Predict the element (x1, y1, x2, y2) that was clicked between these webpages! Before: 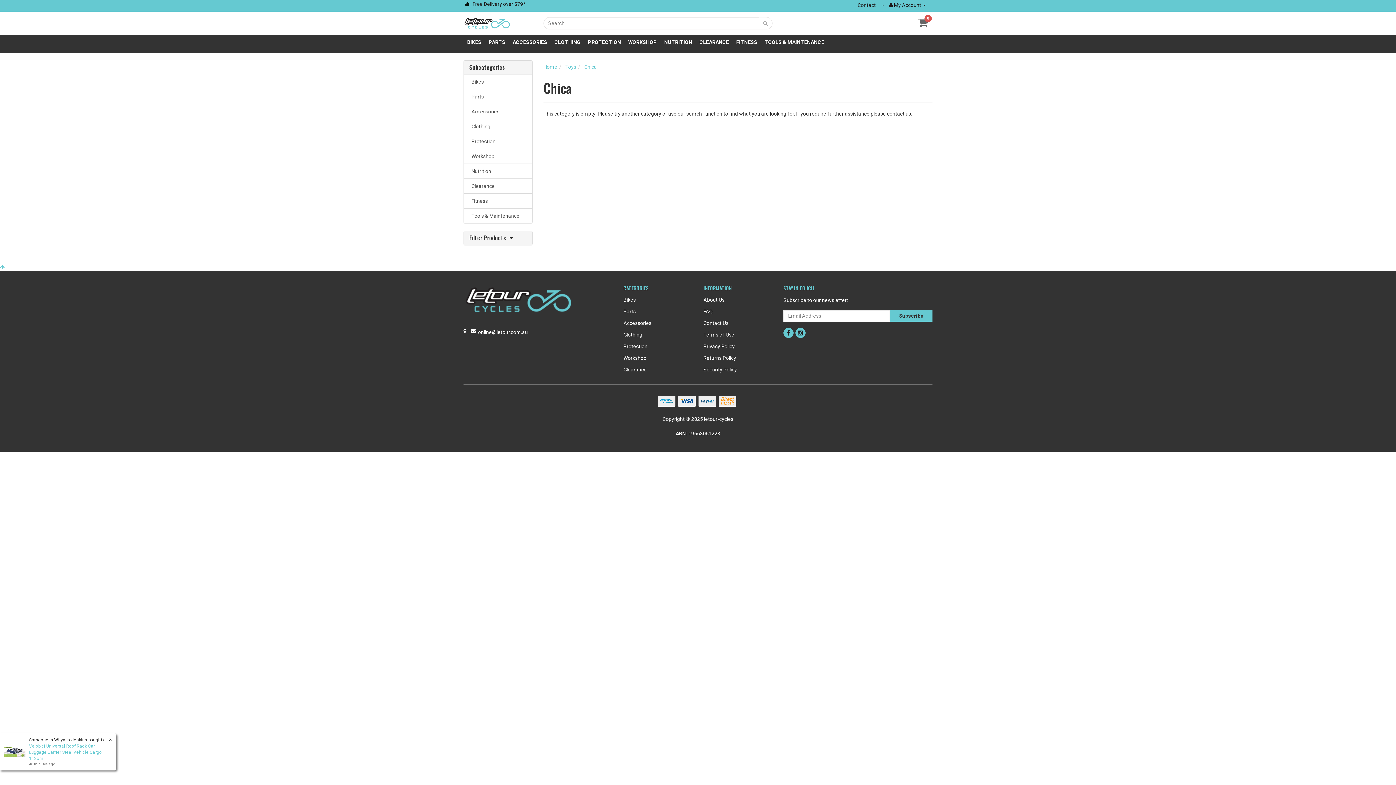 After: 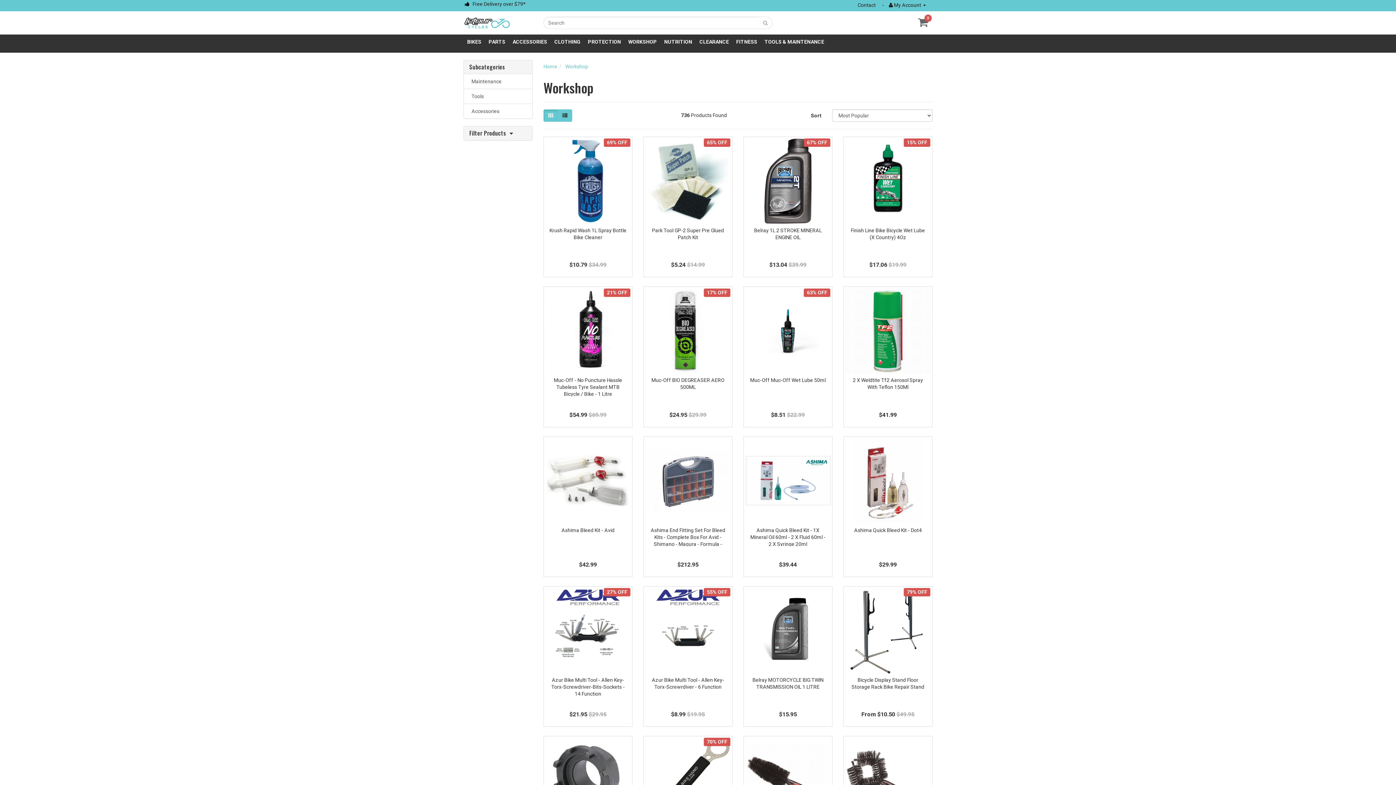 Action: bbox: (624, 34, 660, 49) label: WORKSHOP